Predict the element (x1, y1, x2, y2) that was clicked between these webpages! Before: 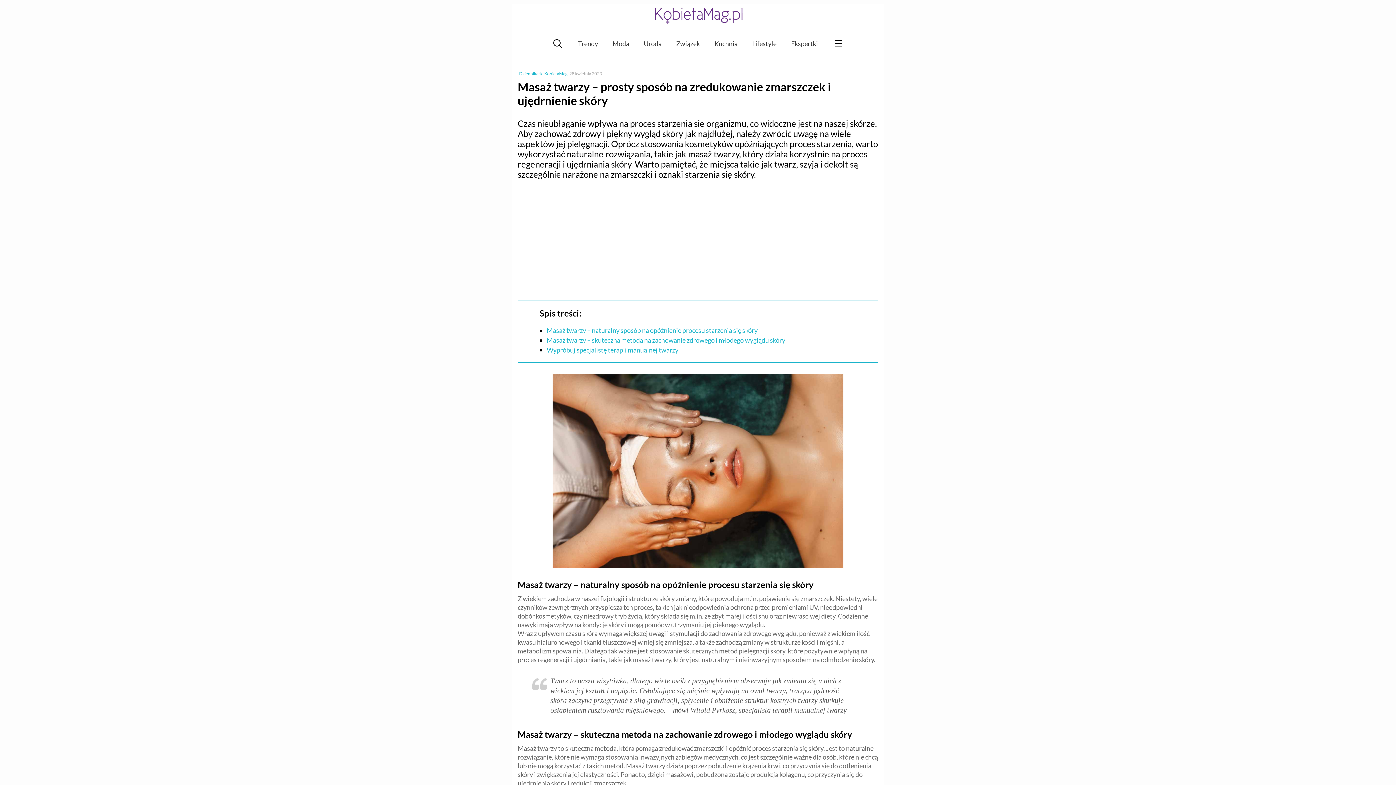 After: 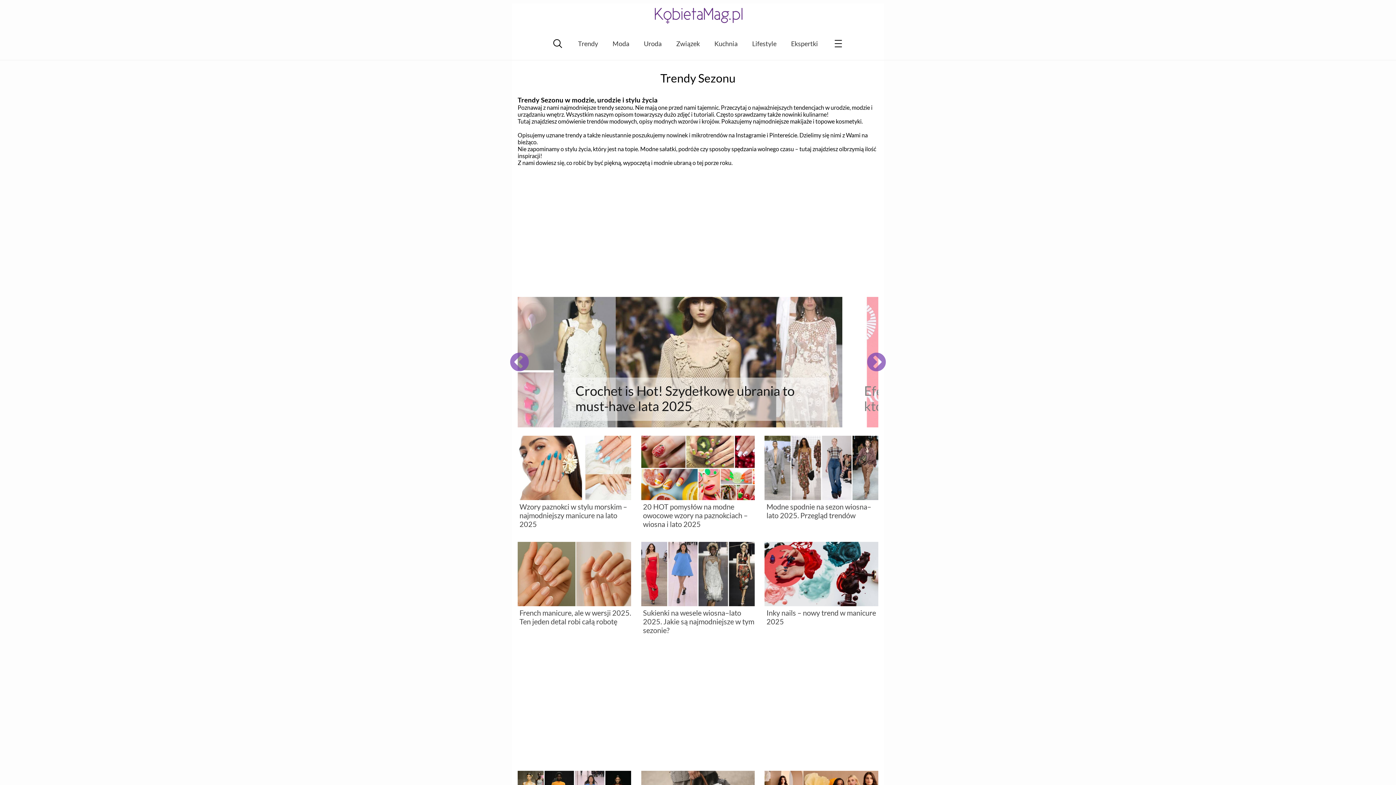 Action: bbox: (578, 39, 598, 47) label: Trendy